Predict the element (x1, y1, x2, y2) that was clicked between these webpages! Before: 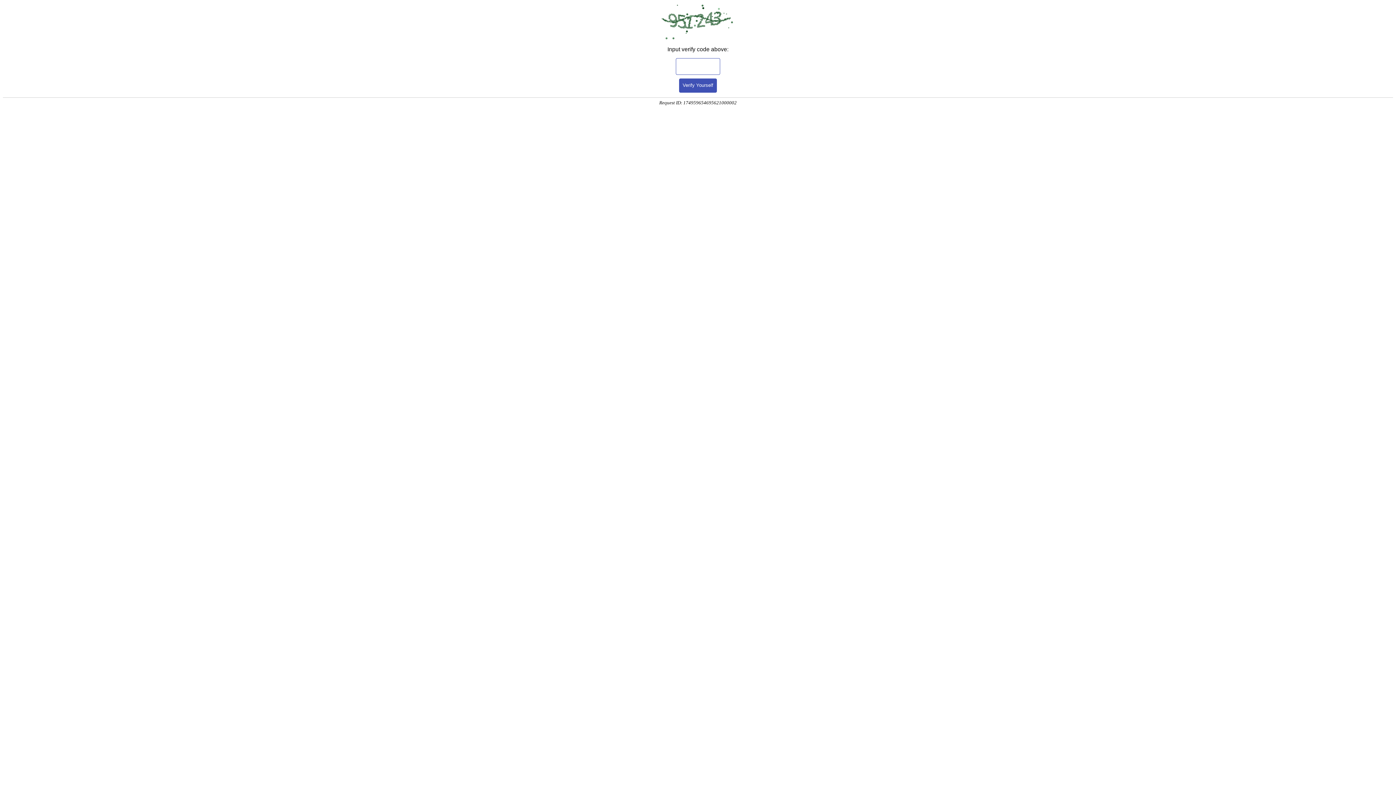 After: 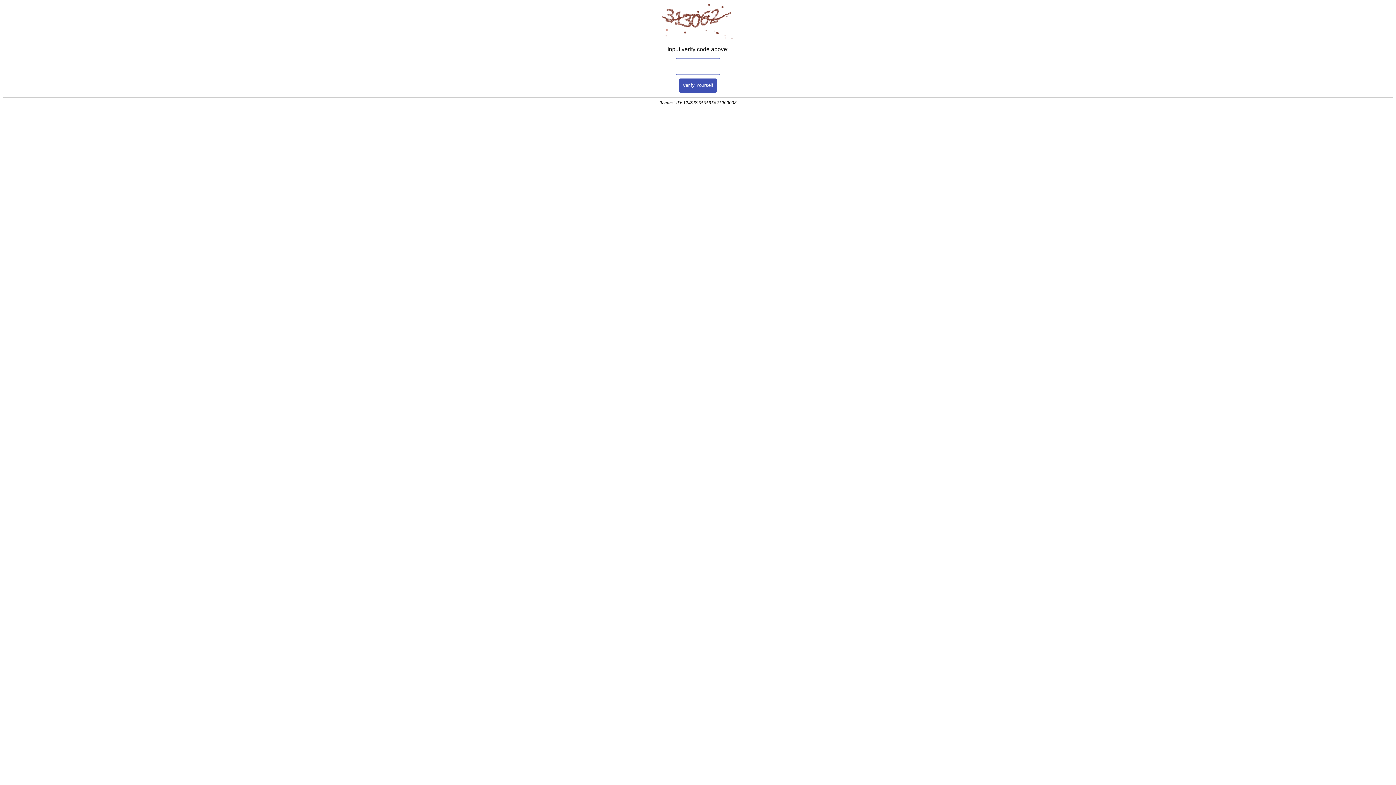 Action: label: Verify Yourself bbox: (679, 78, 717, 92)